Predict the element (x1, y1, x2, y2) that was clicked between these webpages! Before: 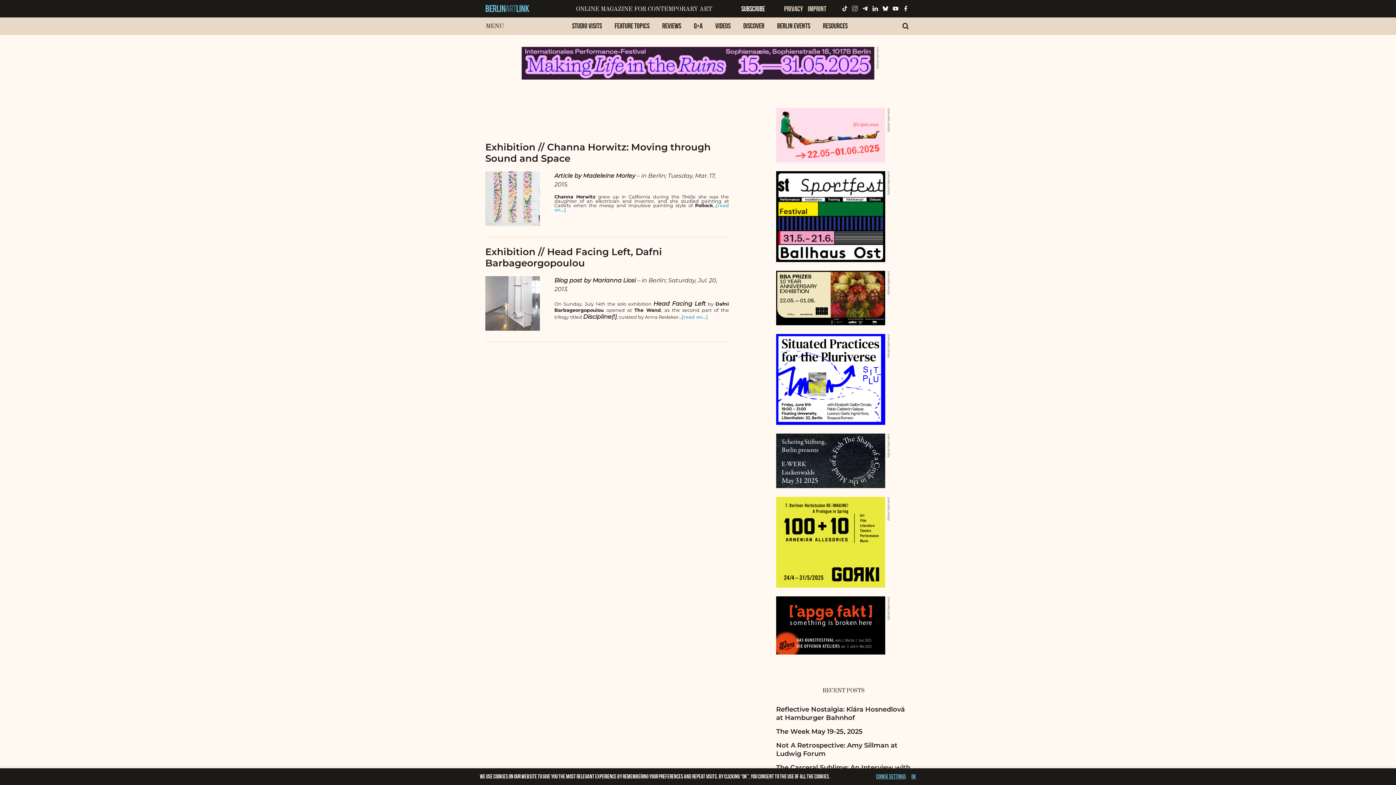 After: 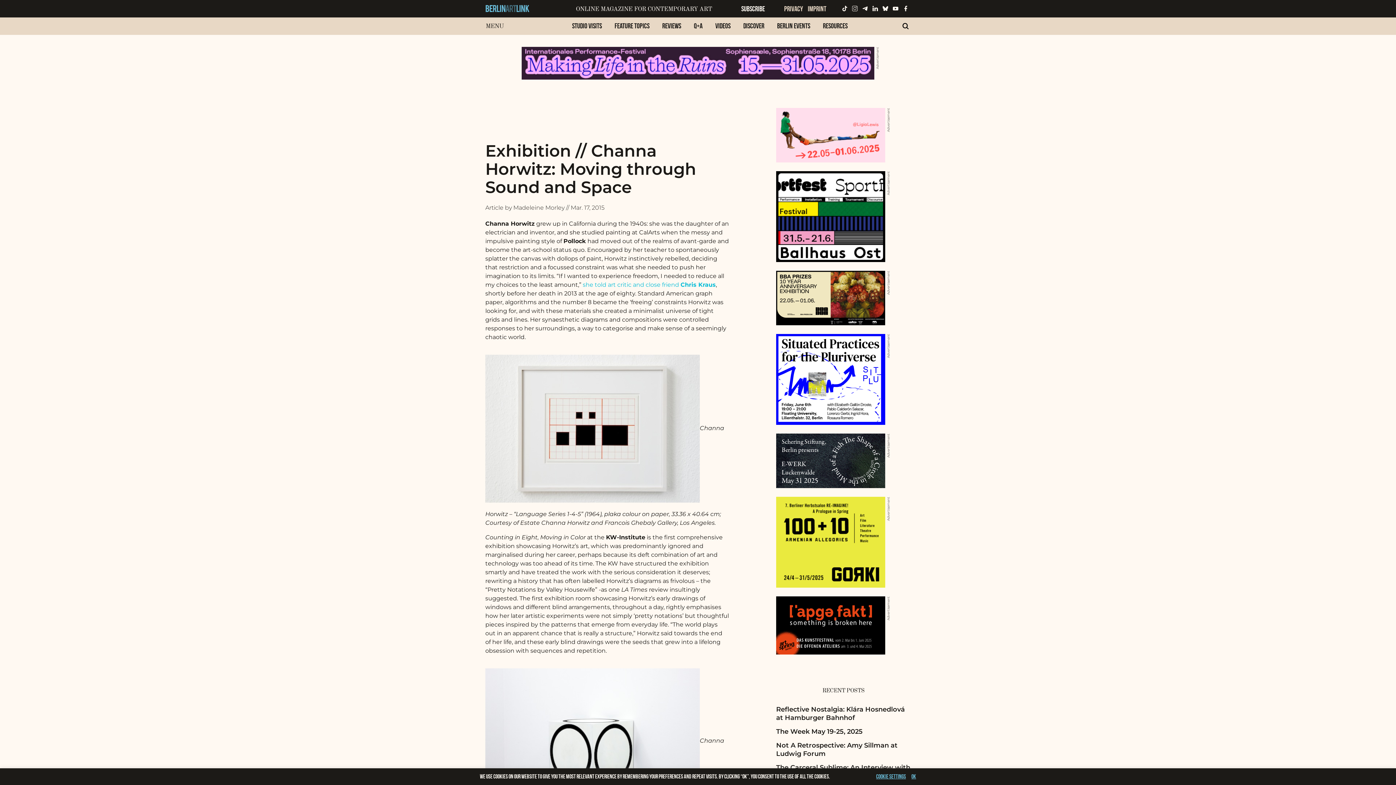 Action: label: Exhibition // Channa Horwitz: Moving through Sound and Space bbox: (485, 141, 710, 164)